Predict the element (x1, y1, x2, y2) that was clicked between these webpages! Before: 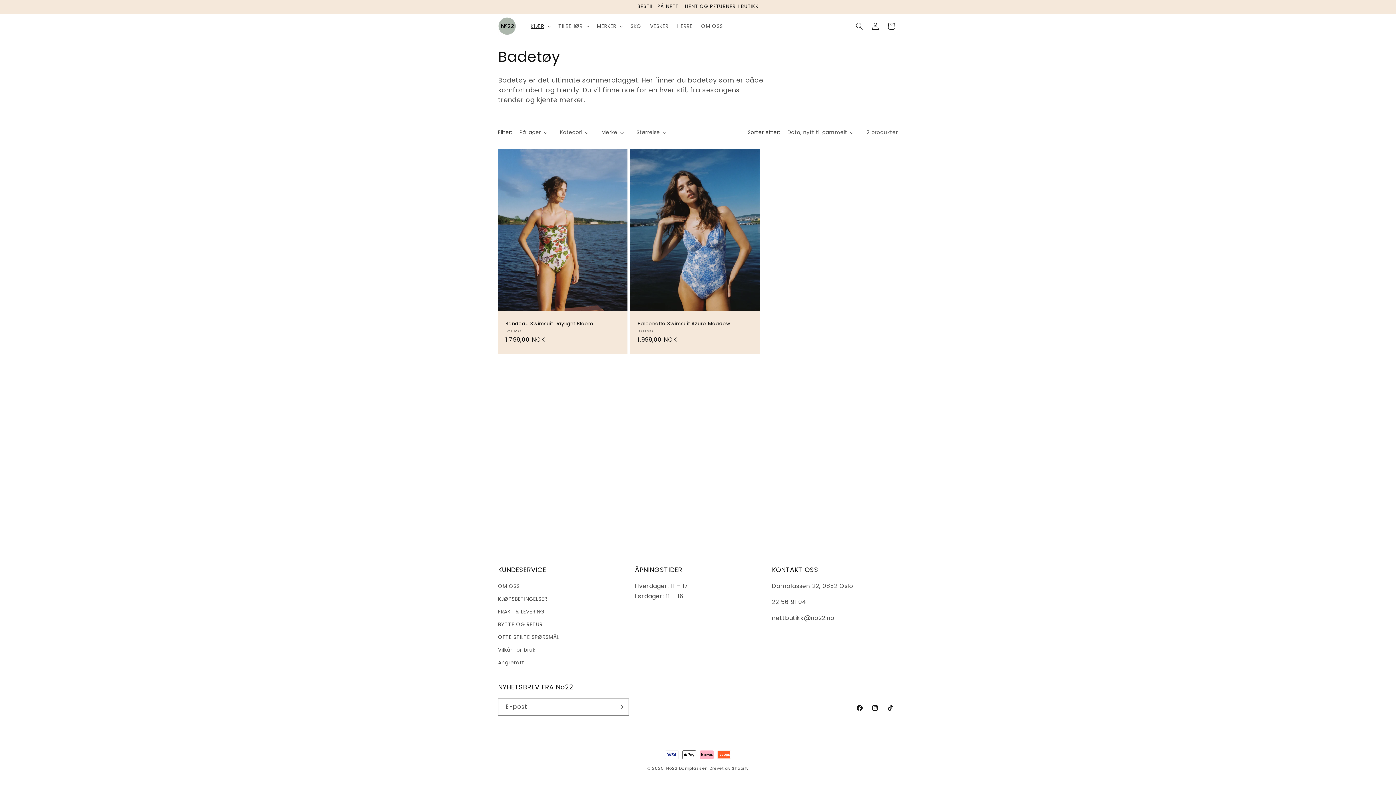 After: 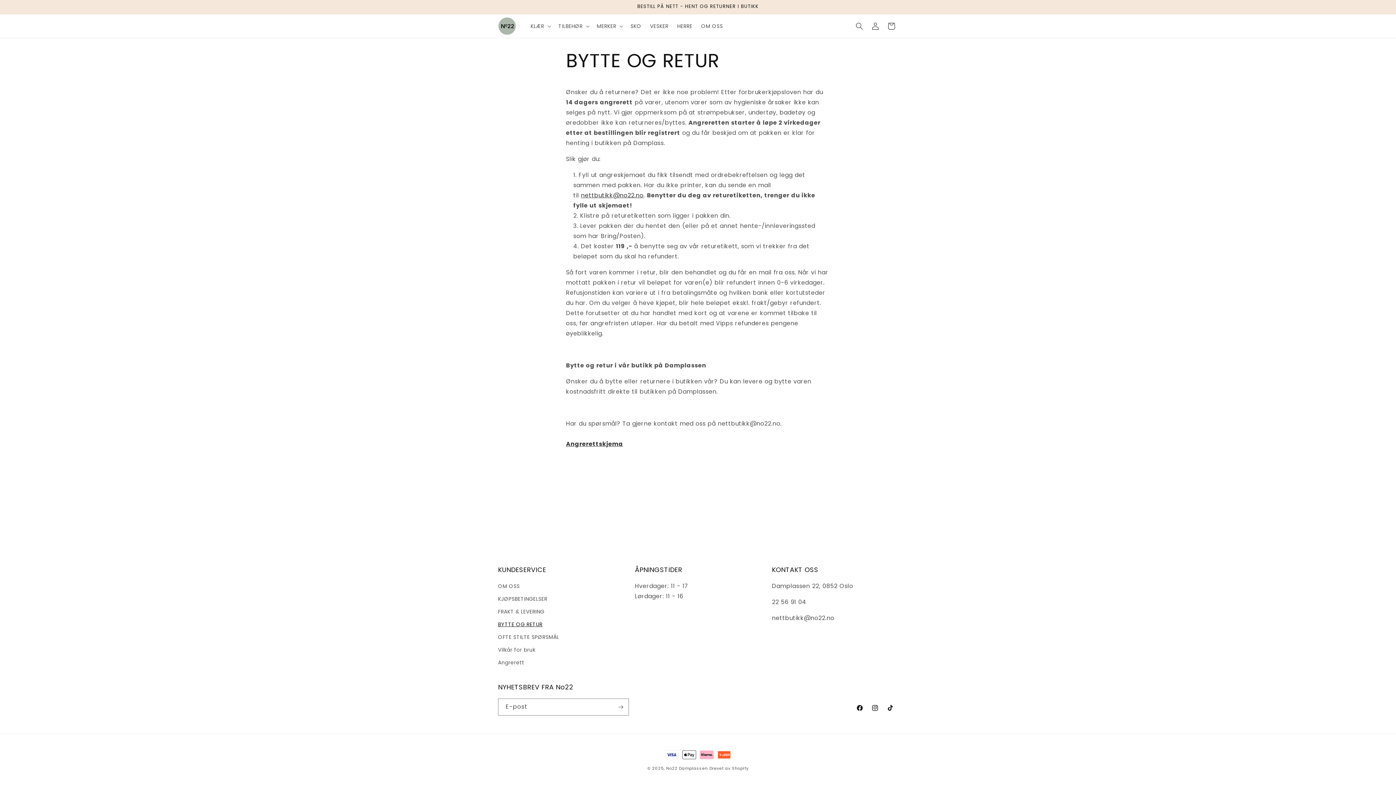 Action: label: BYTTE OG RETUR bbox: (498, 618, 542, 631)